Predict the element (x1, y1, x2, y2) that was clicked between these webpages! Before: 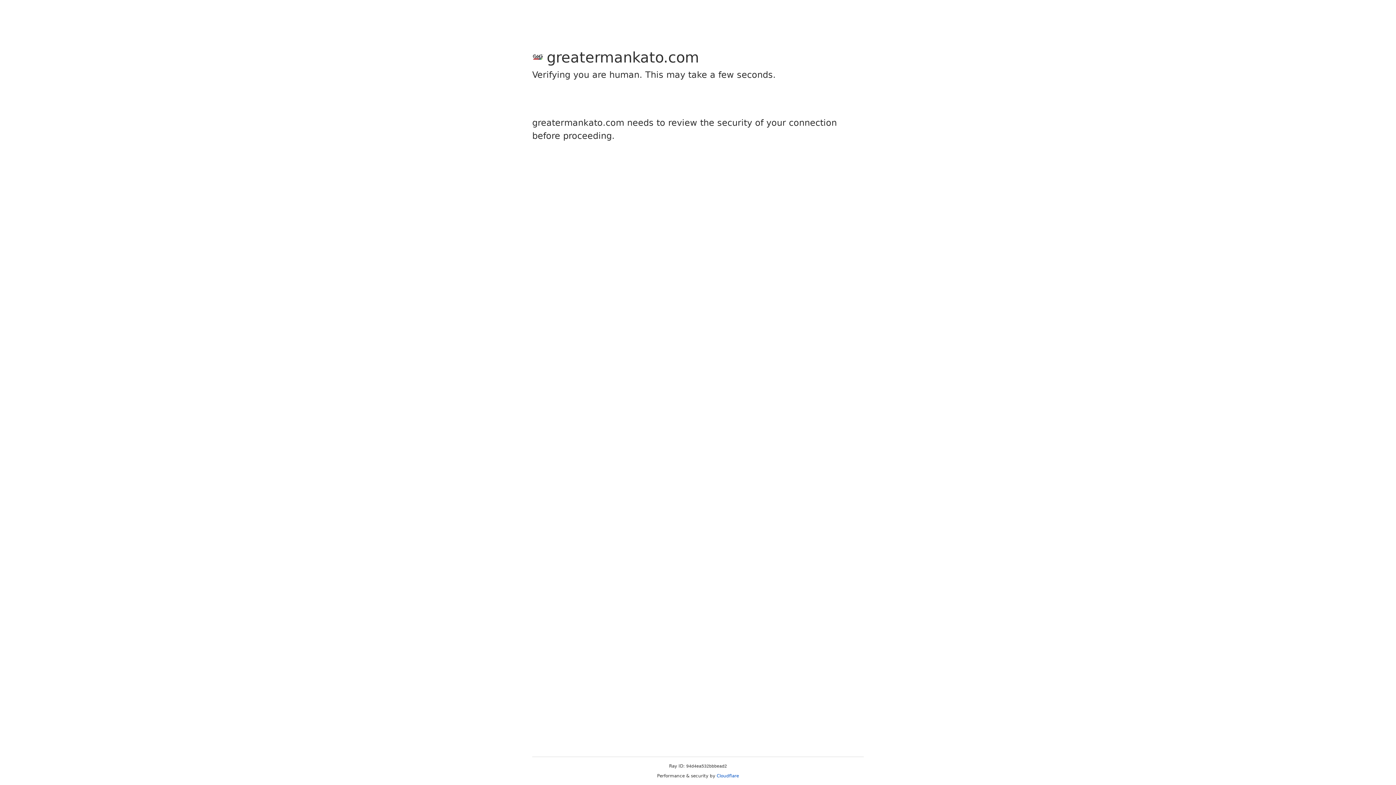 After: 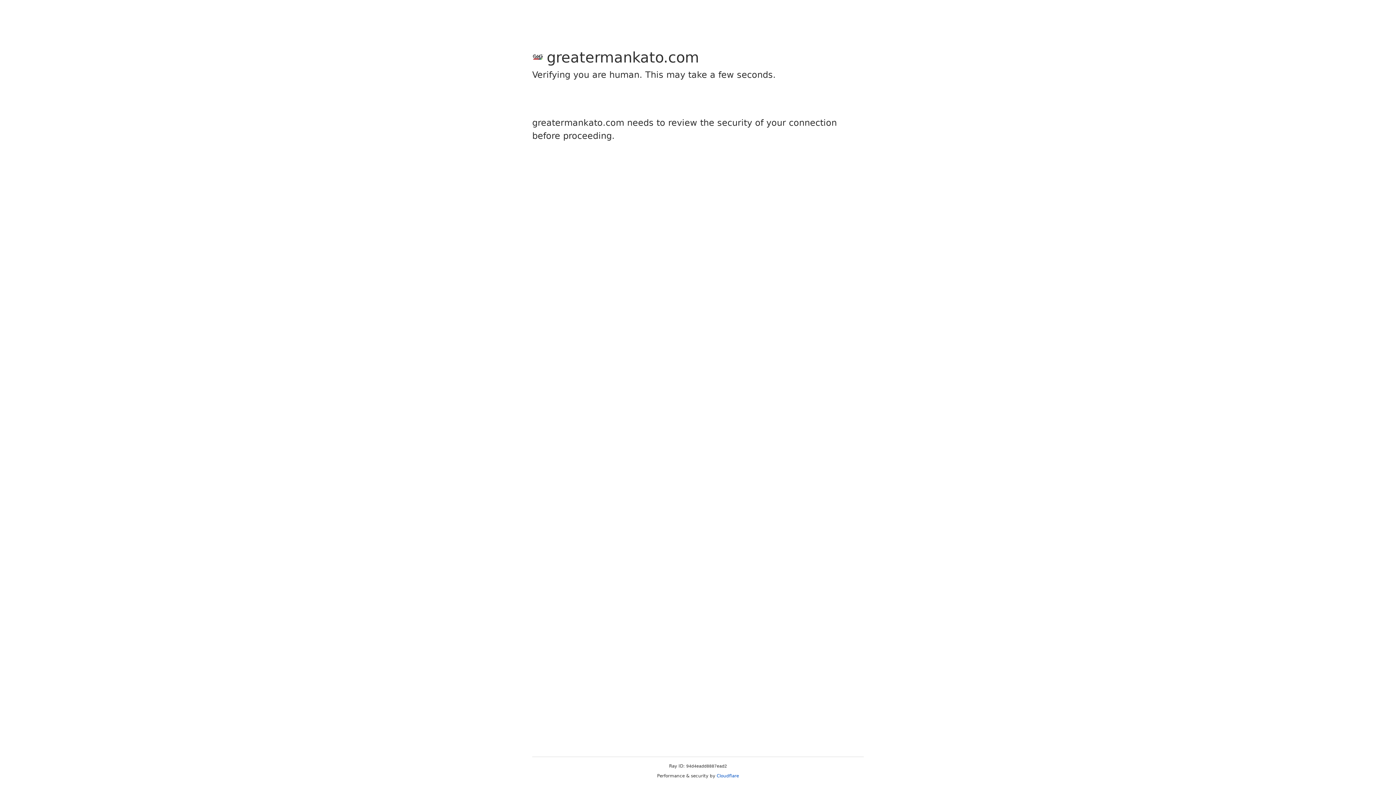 Action: bbox: (716, 773, 739, 778) label: Cloudflare